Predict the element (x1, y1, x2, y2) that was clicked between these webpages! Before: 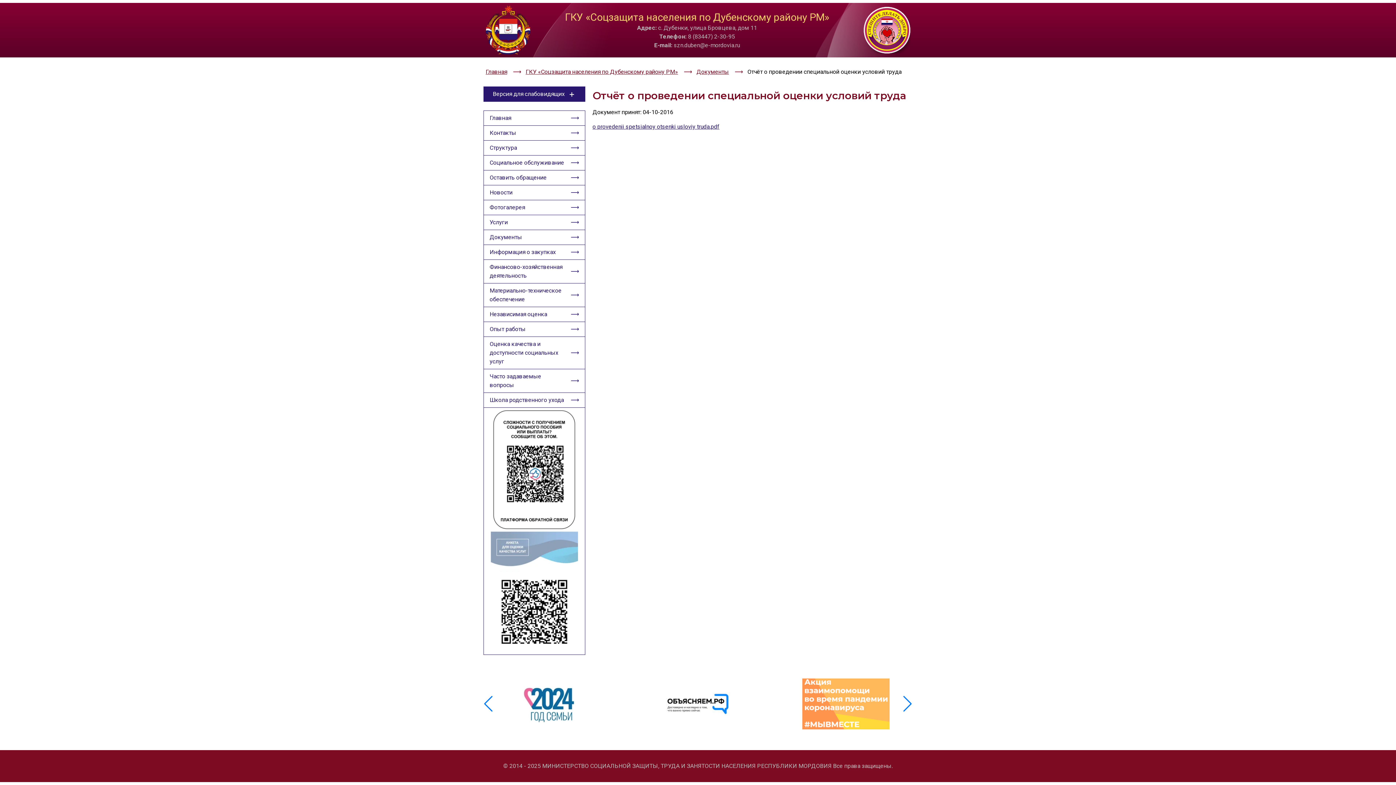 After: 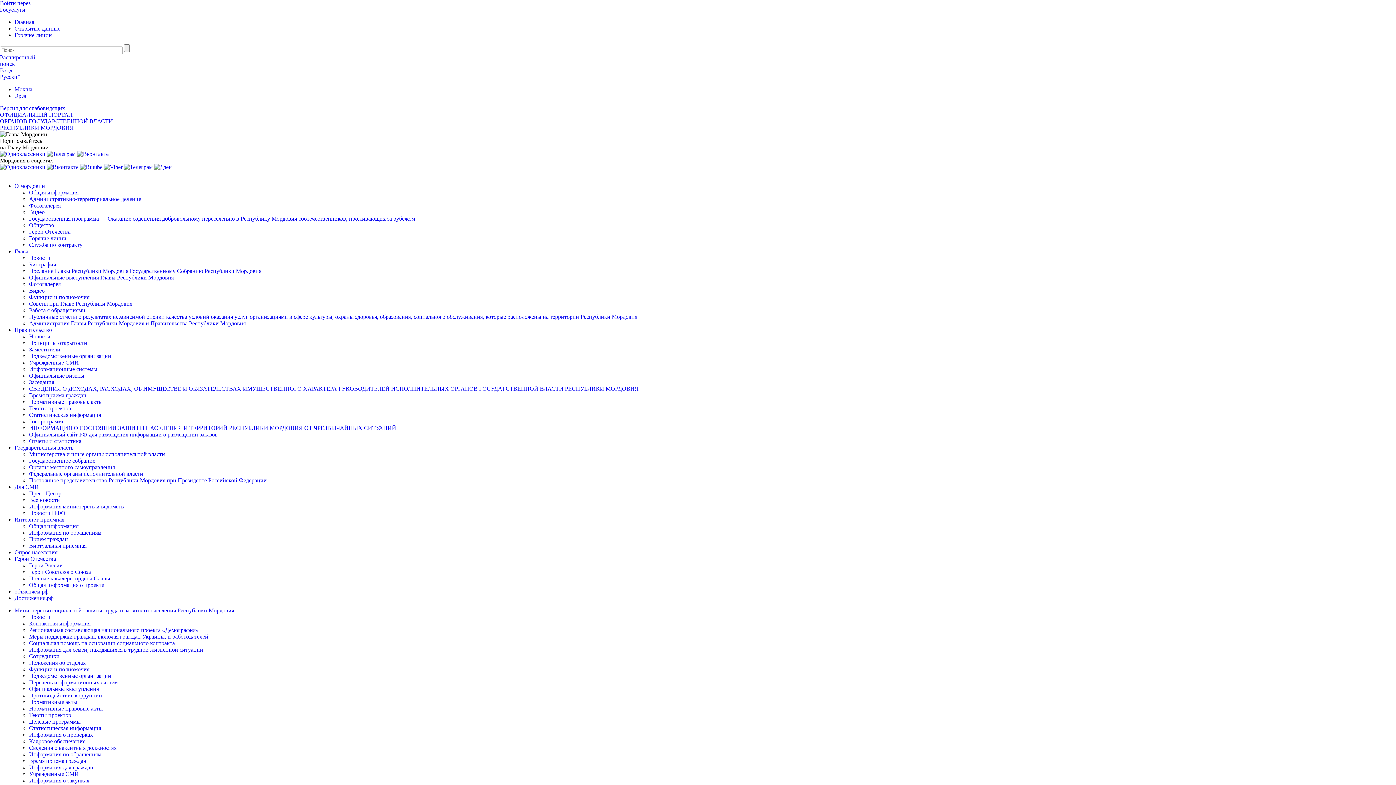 Action: bbox: (484, 336, 585, 369) label: Оценка качества и доступности социальных услуг